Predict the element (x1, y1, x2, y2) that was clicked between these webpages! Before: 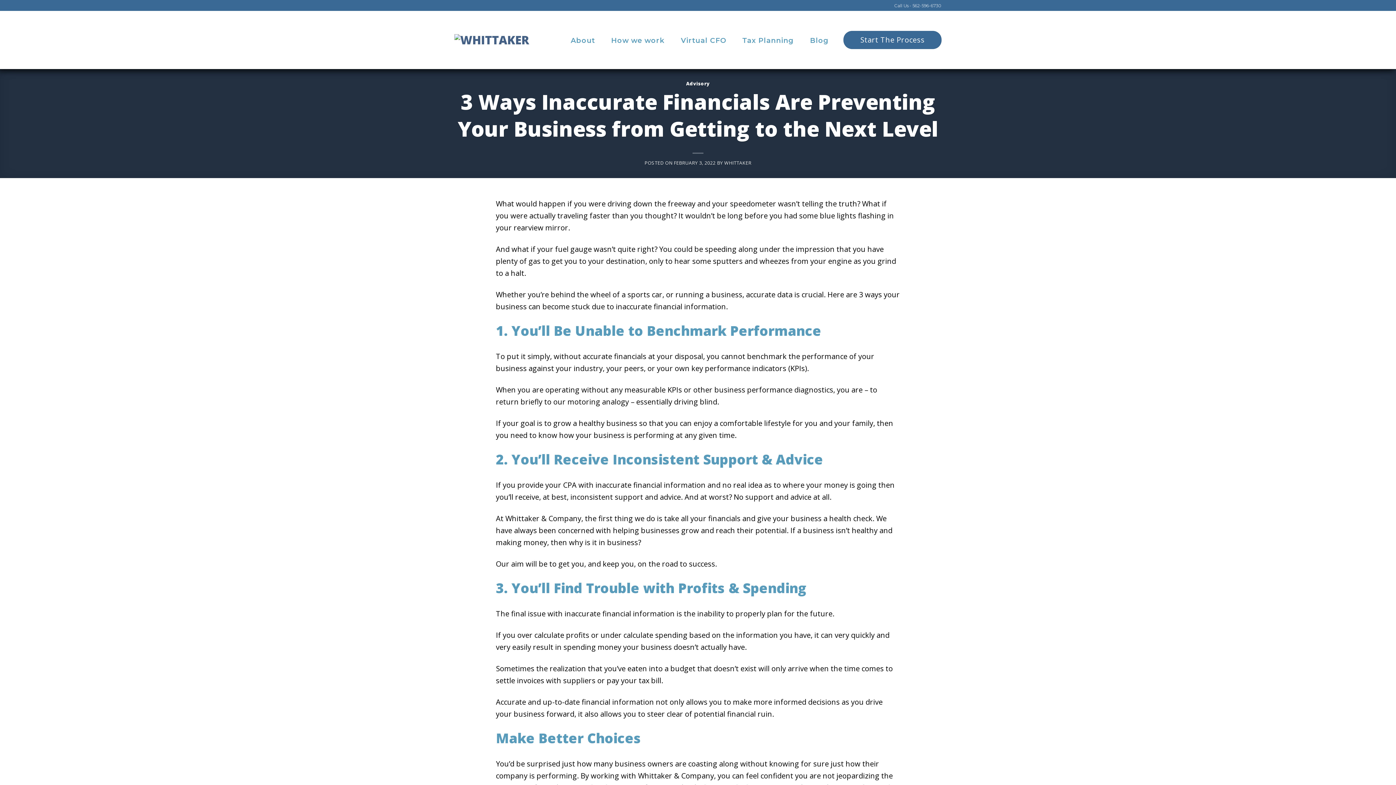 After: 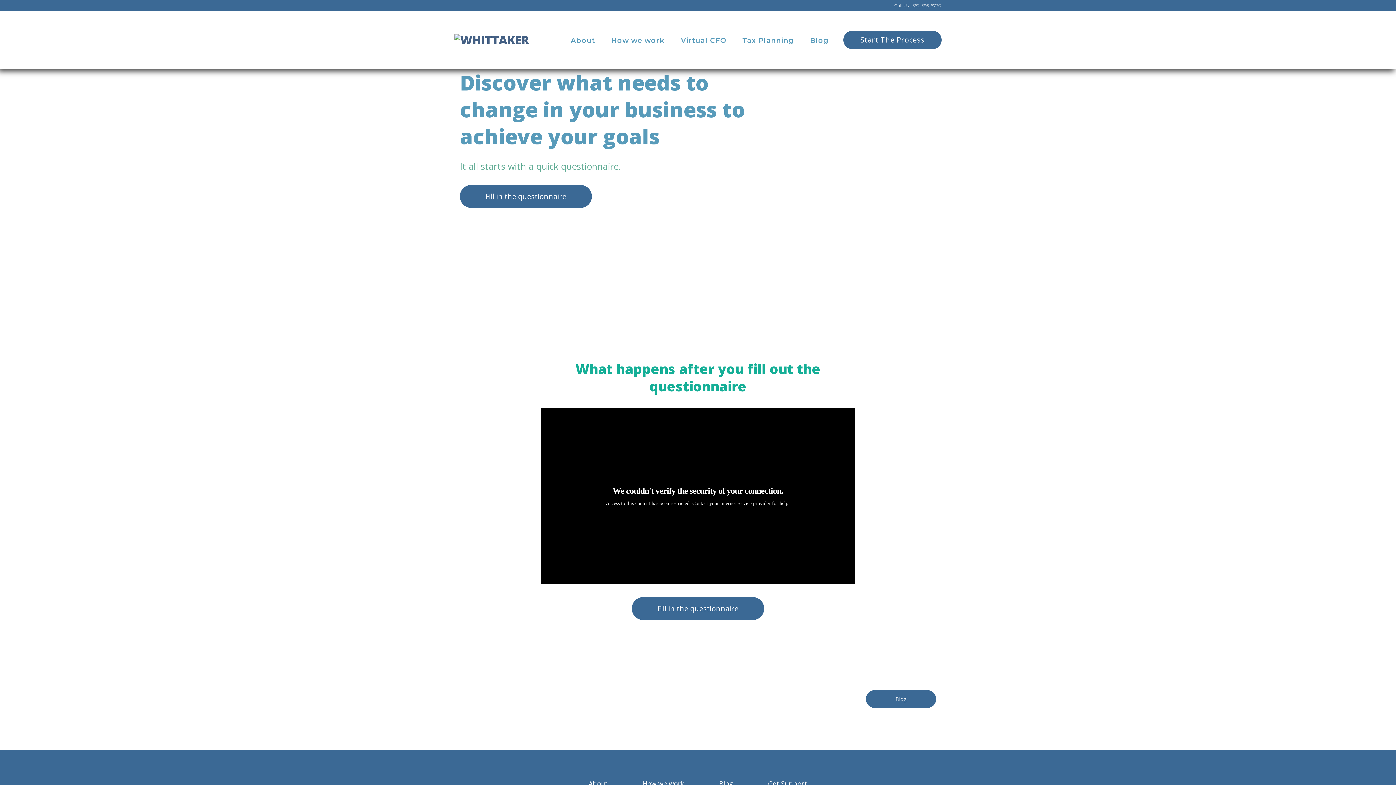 Action: label: Start The Process bbox: (843, 30, 941, 49)